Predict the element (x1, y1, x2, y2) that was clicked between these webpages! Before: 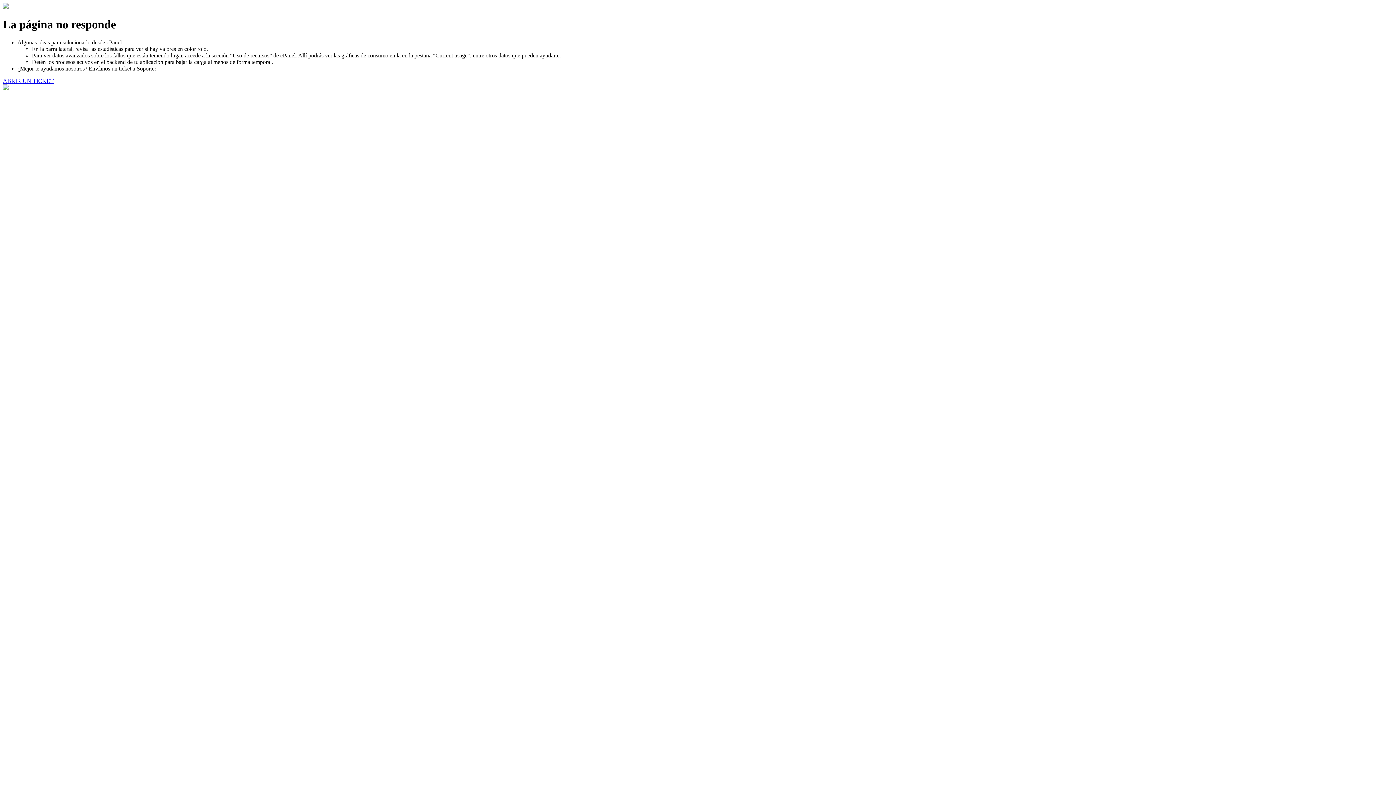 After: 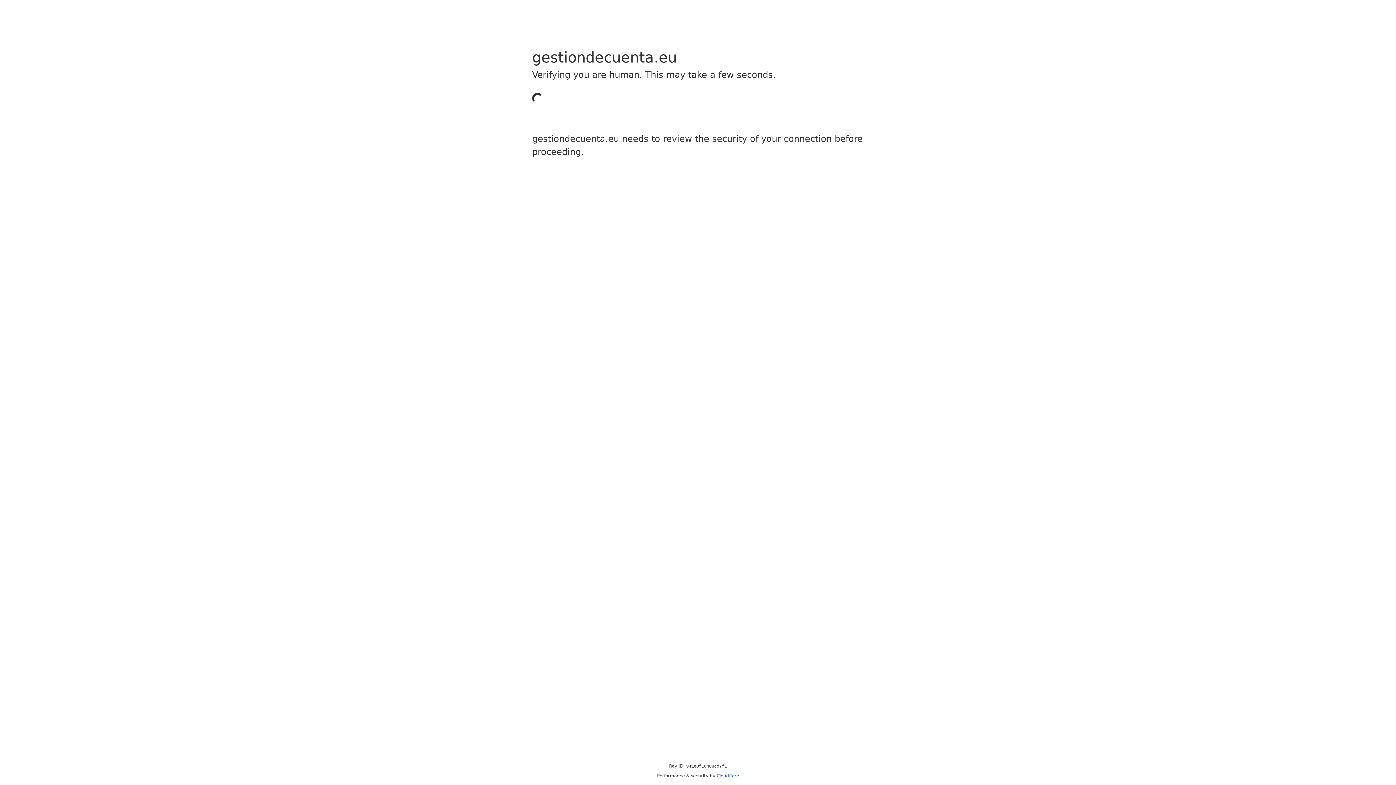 Action: bbox: (2, 77, 53, 83) label: ABRIR UN TICKET